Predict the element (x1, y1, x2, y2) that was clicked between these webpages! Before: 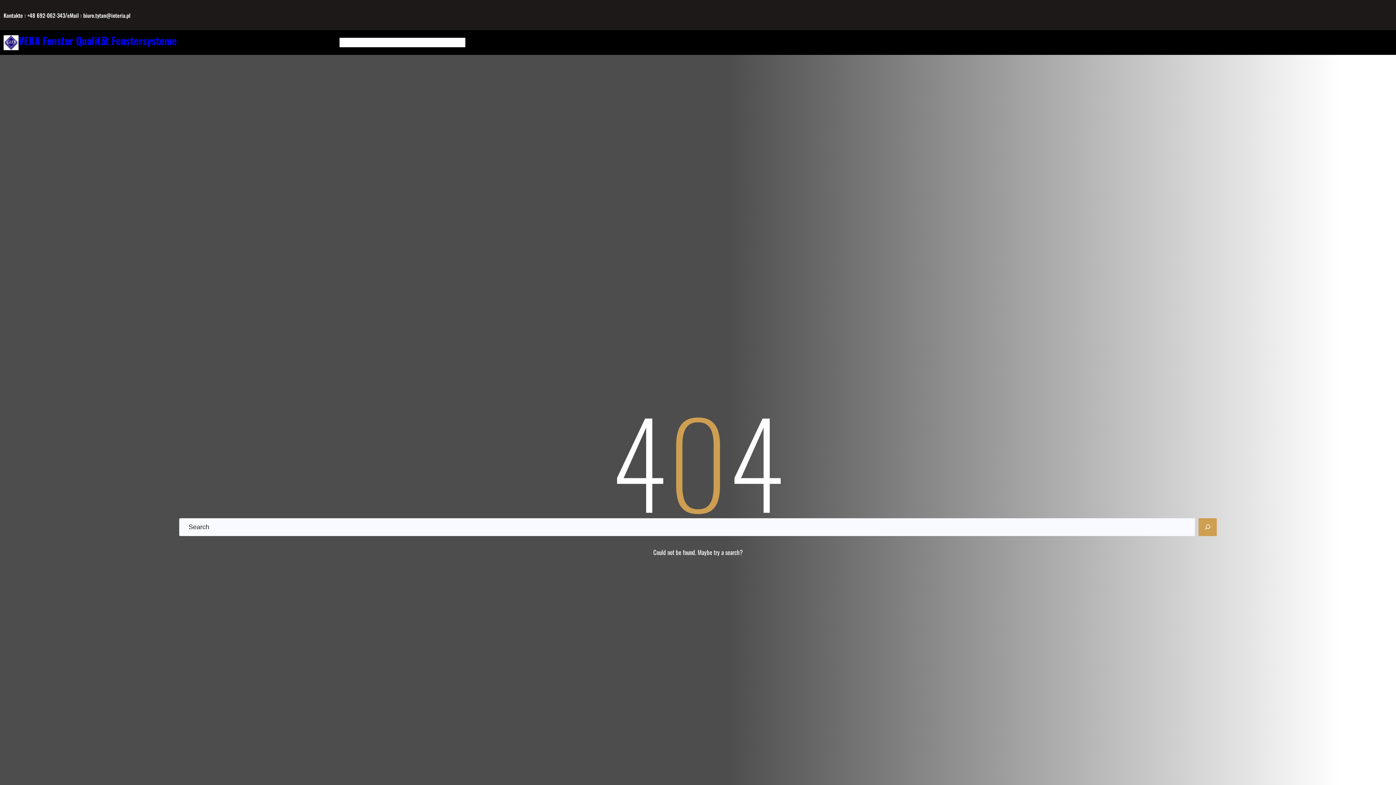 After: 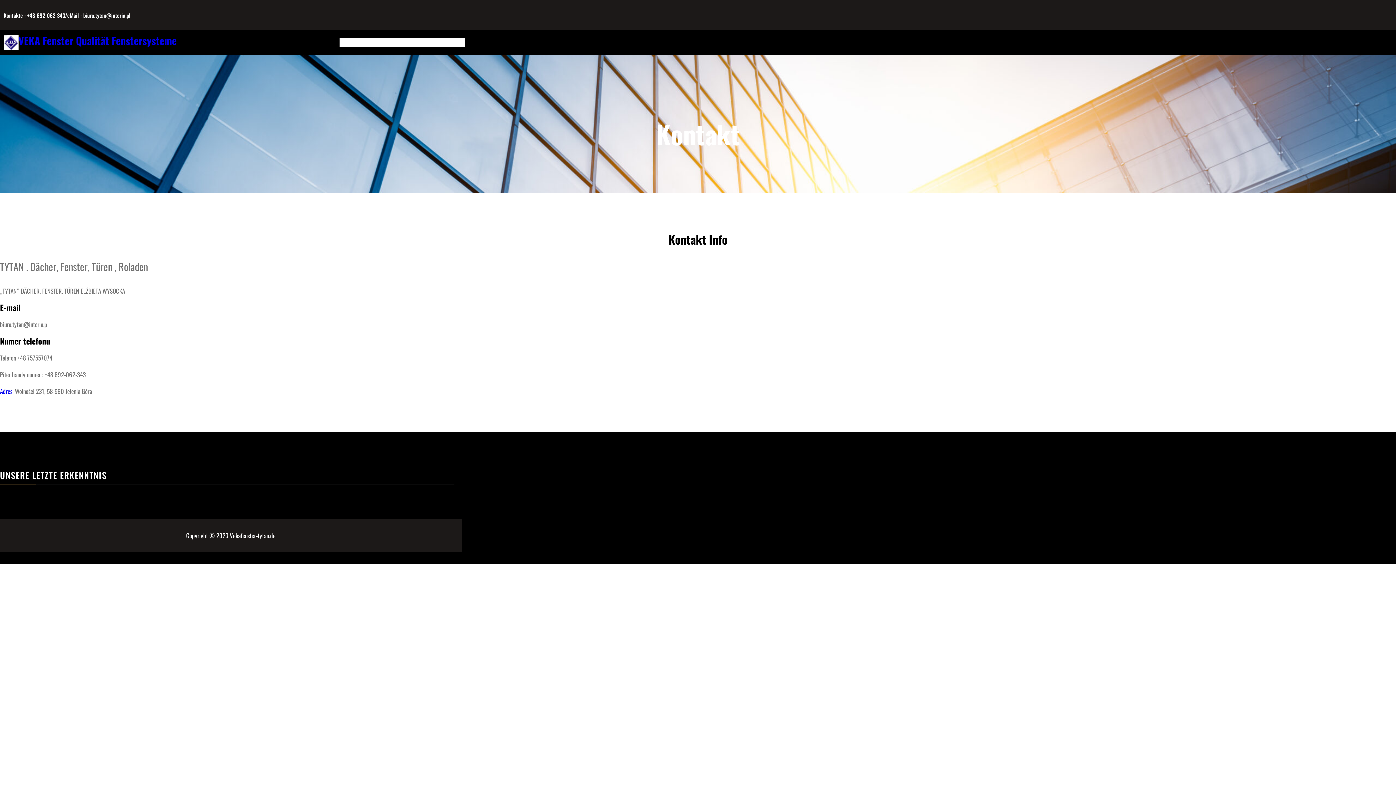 Action: bbox: (369, 37, 386, 47) label: Kontakt